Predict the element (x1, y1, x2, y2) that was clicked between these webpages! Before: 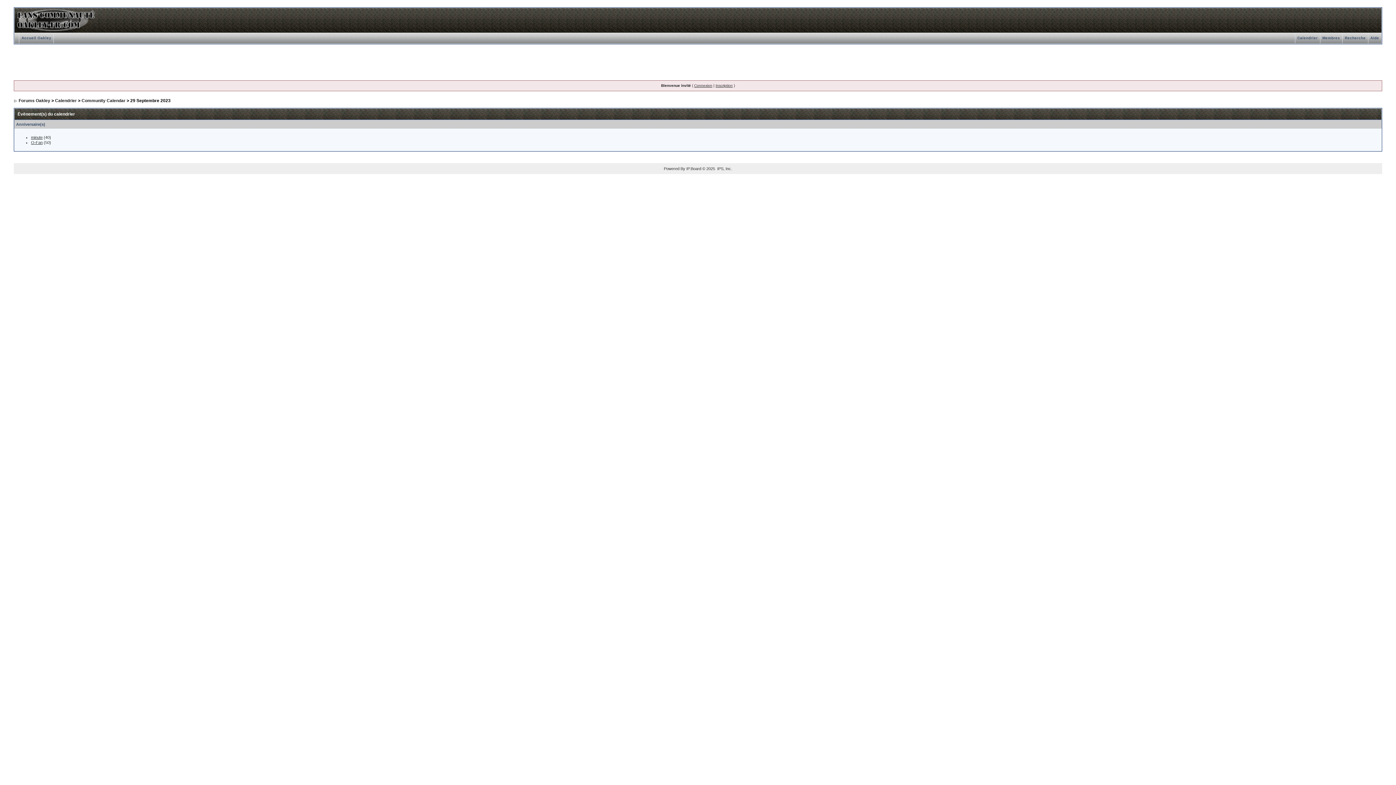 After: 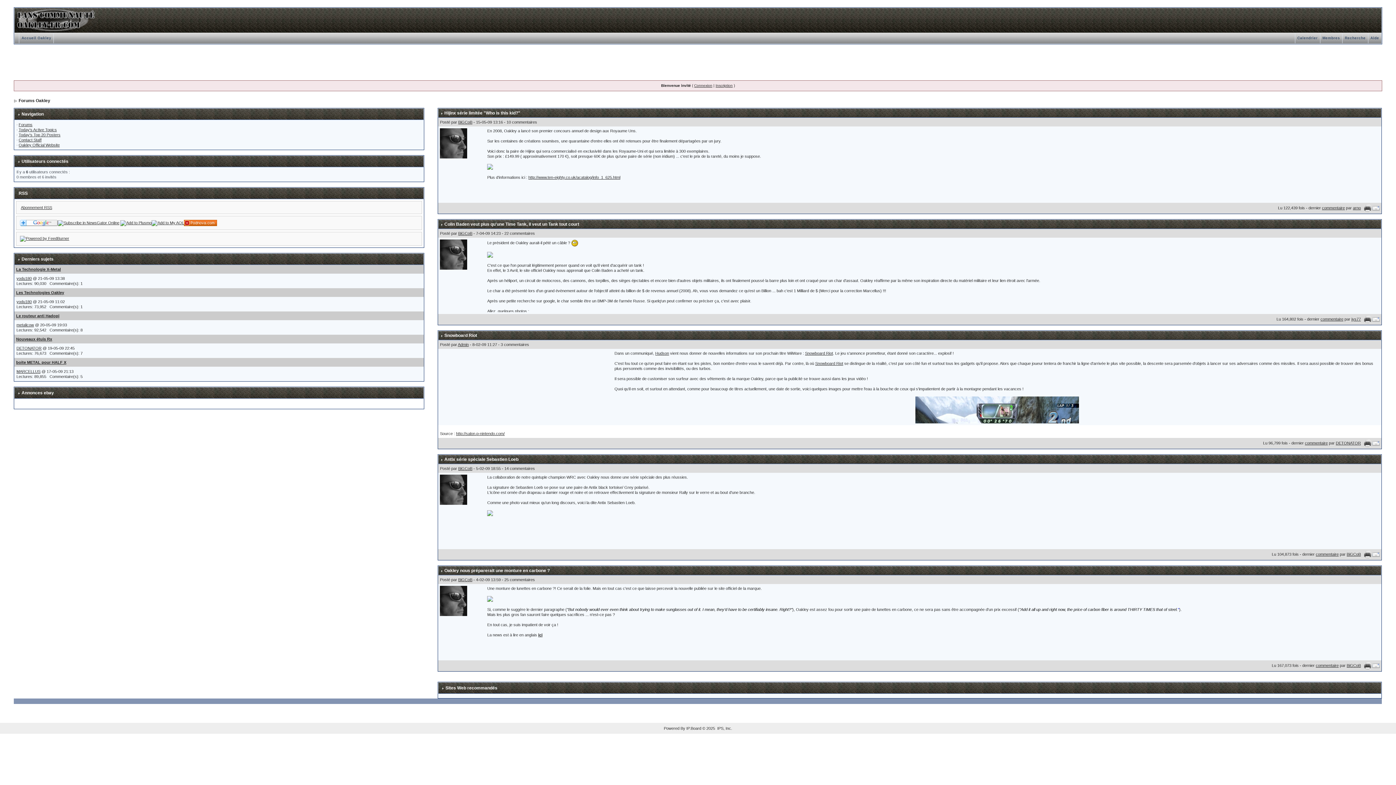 Action: bbox: (14, 36, 19, 40)